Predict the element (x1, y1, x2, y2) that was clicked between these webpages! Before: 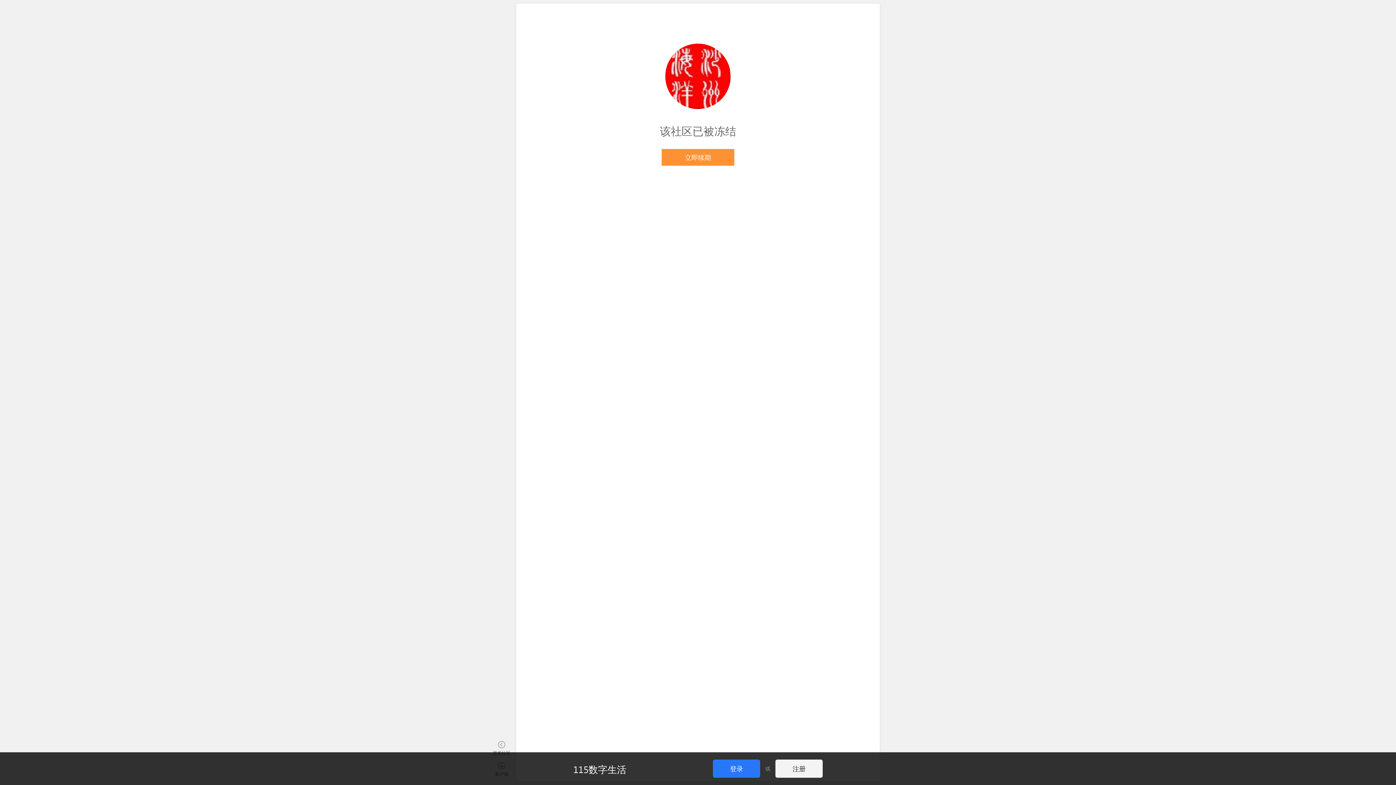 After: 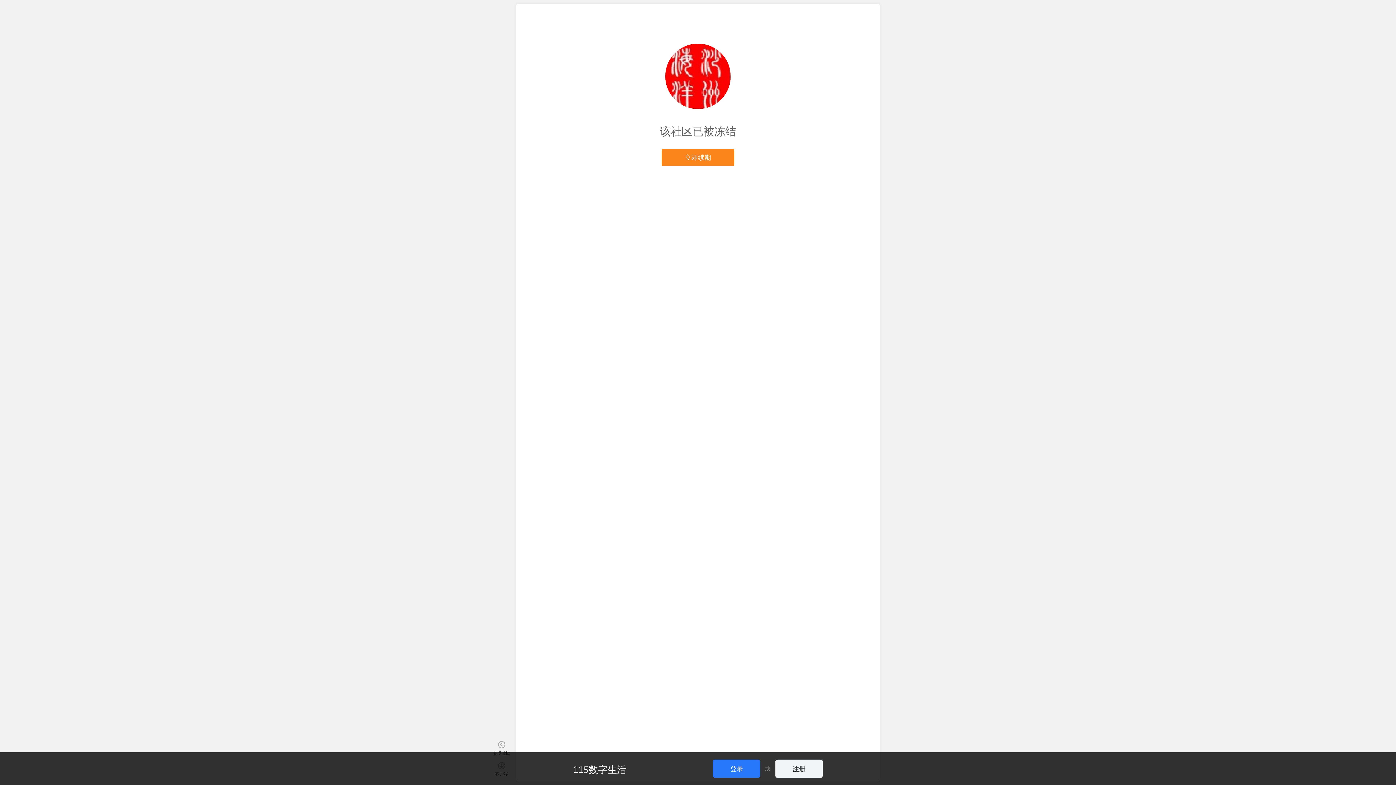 Action: bbox: (661, 149, 734, 165) label: 立即续期